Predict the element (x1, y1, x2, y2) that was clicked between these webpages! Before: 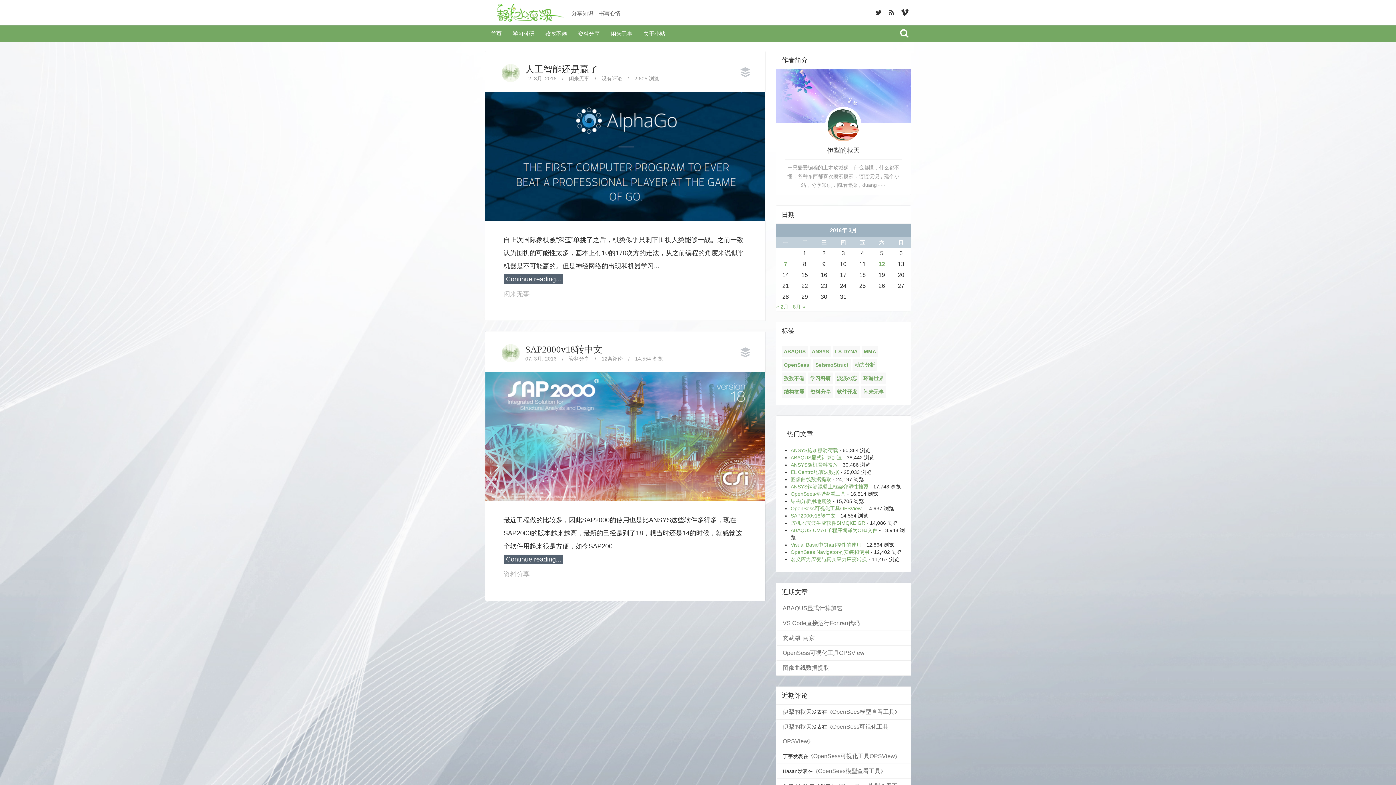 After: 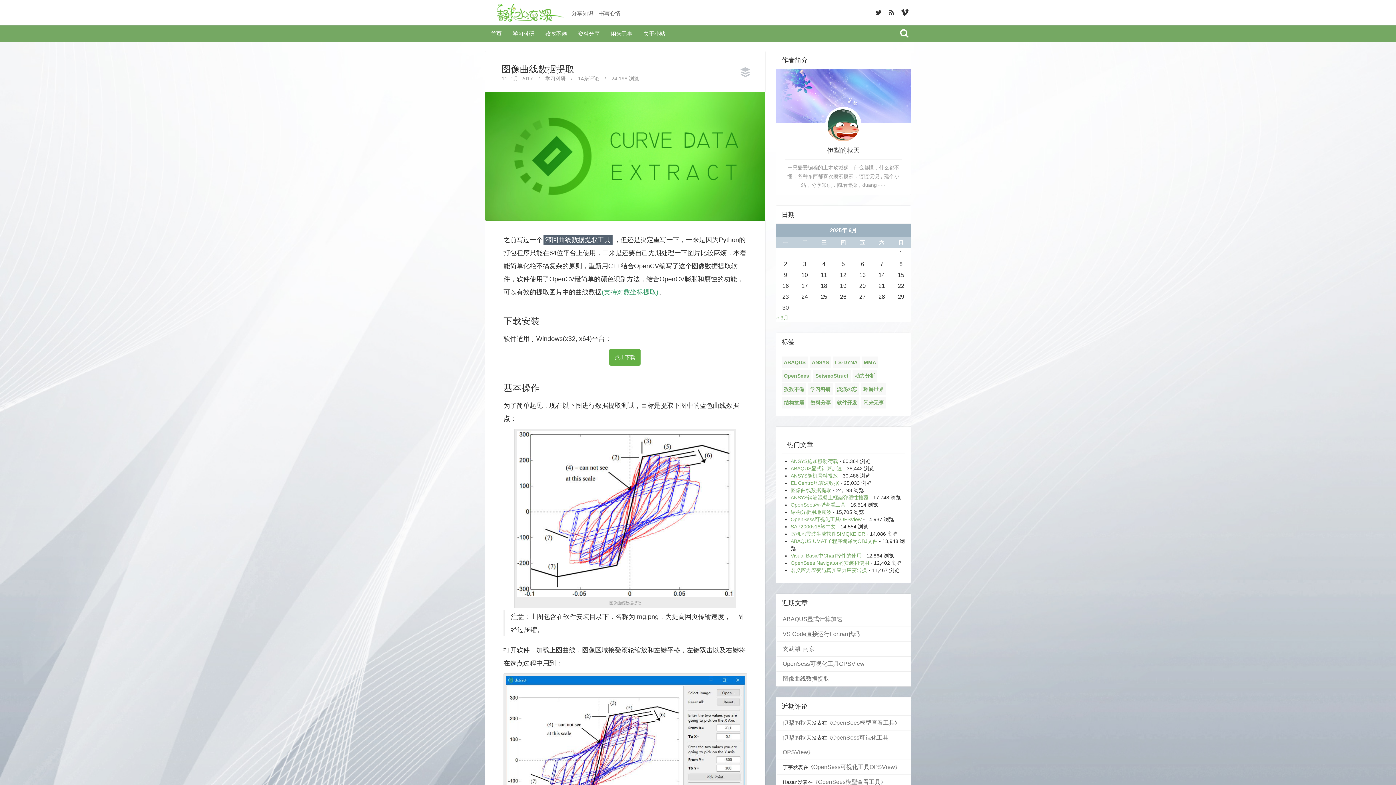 Action: bbox: (790, 476, 831, 482) label: 图像曲线数据提取